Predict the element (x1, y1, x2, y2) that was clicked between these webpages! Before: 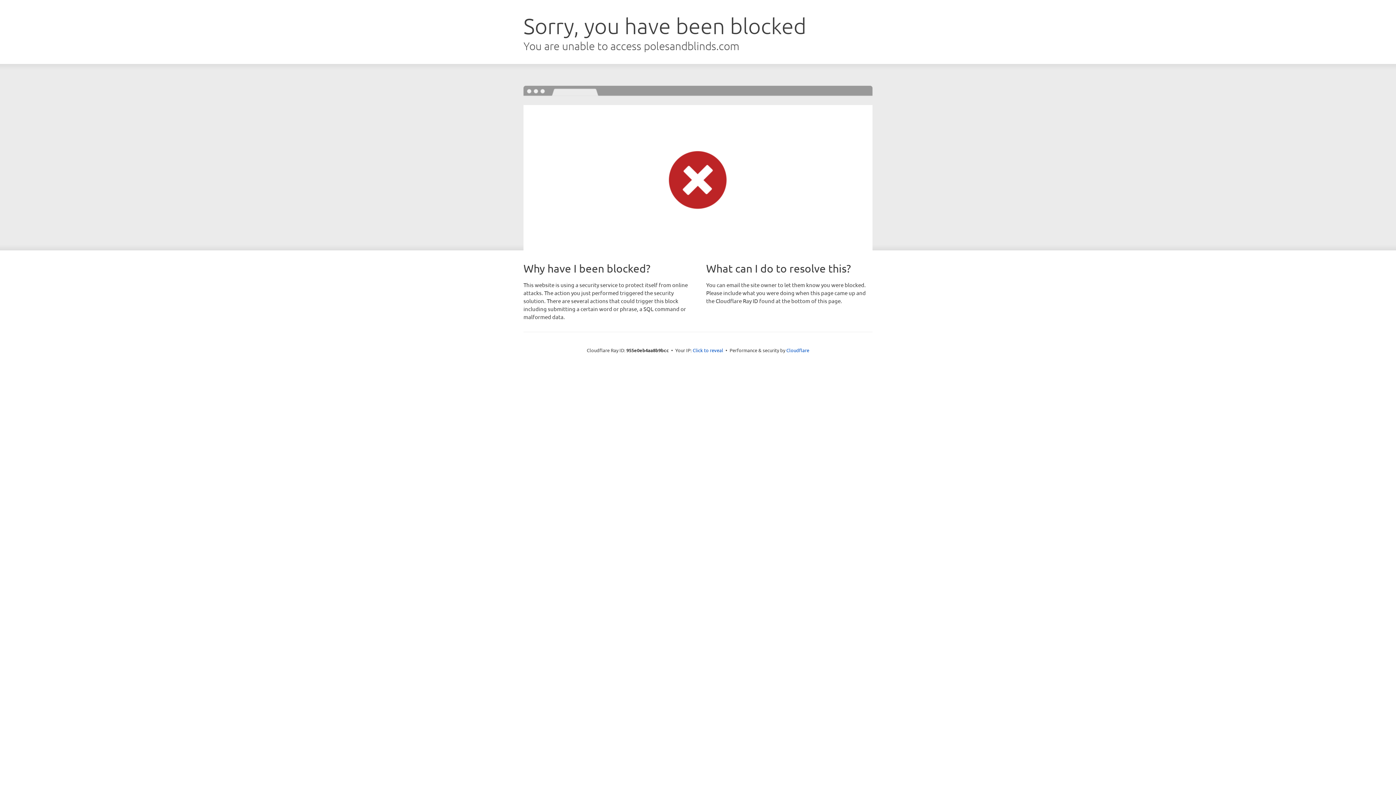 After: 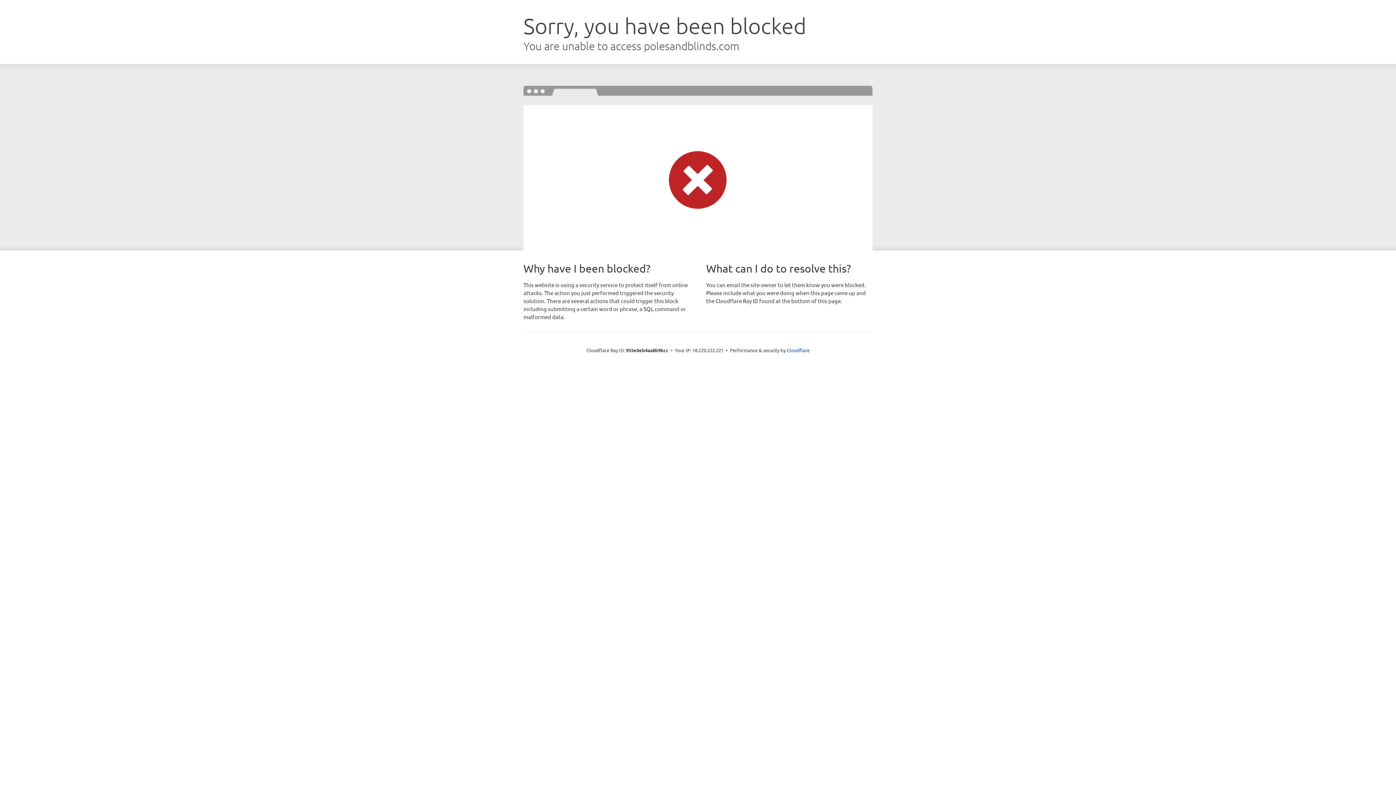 Action: bbox: (692, 346, 723, 353) label: Click to reveal